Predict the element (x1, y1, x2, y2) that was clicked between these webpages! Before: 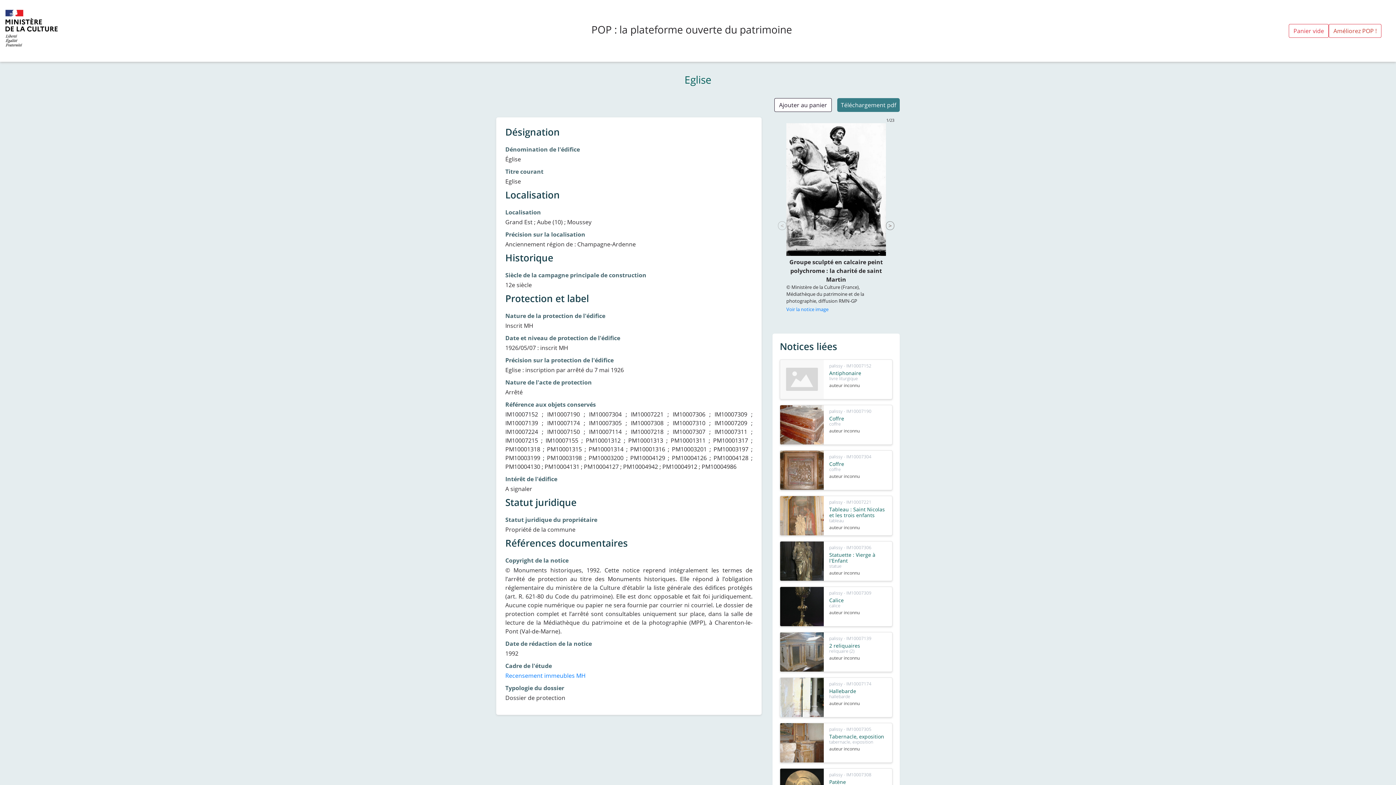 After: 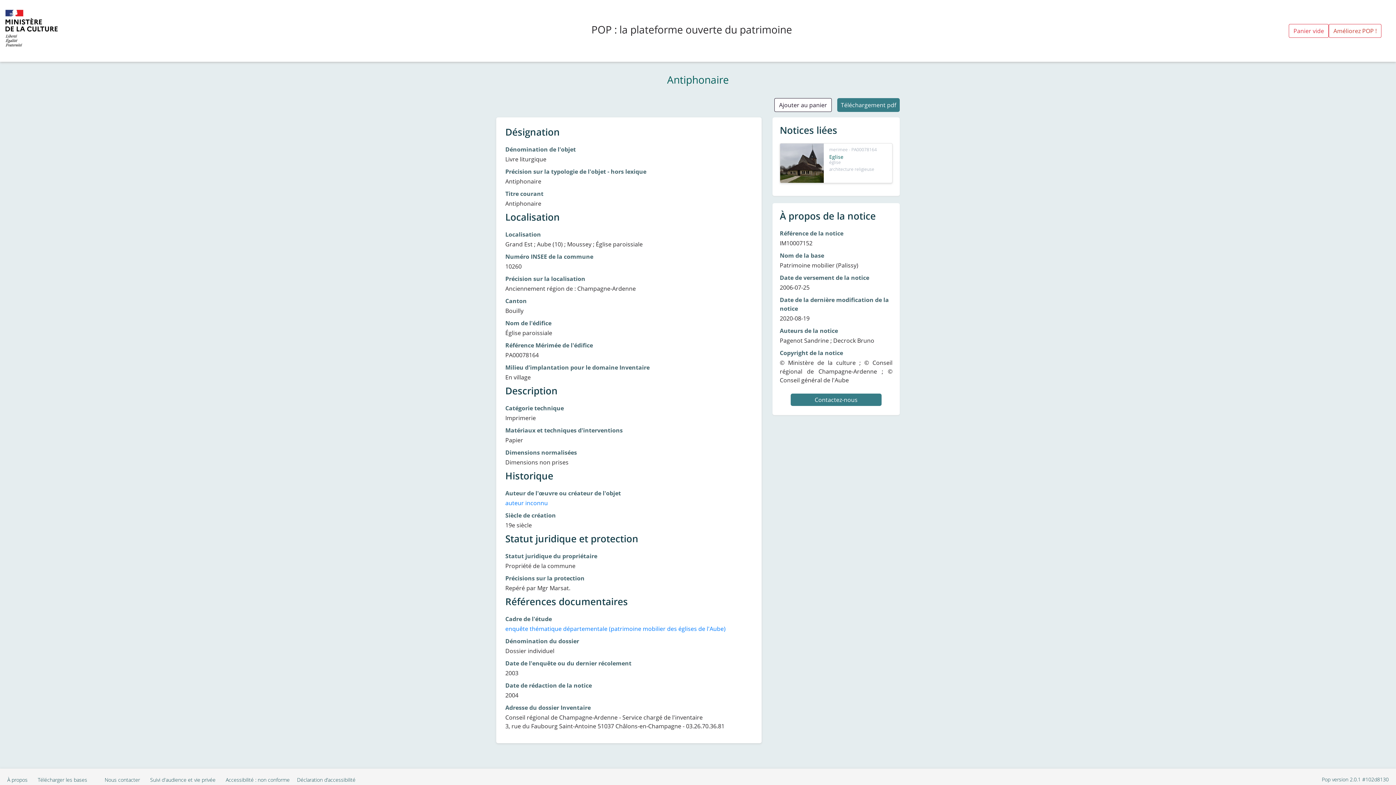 Action: bbox: (780, 359, 892, 399) label: palissy - IM10007152

Antiphonaire

livre liturgique

auteur inconnu